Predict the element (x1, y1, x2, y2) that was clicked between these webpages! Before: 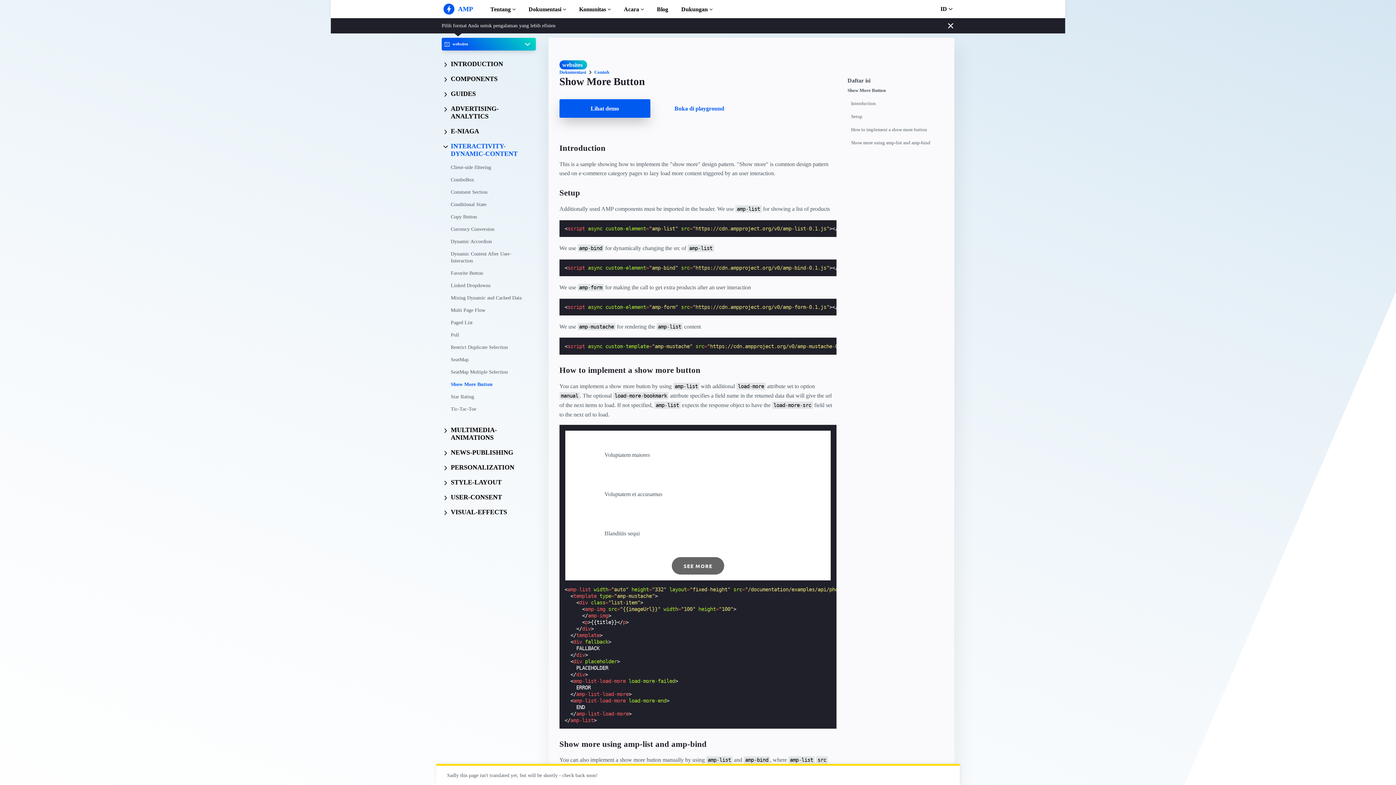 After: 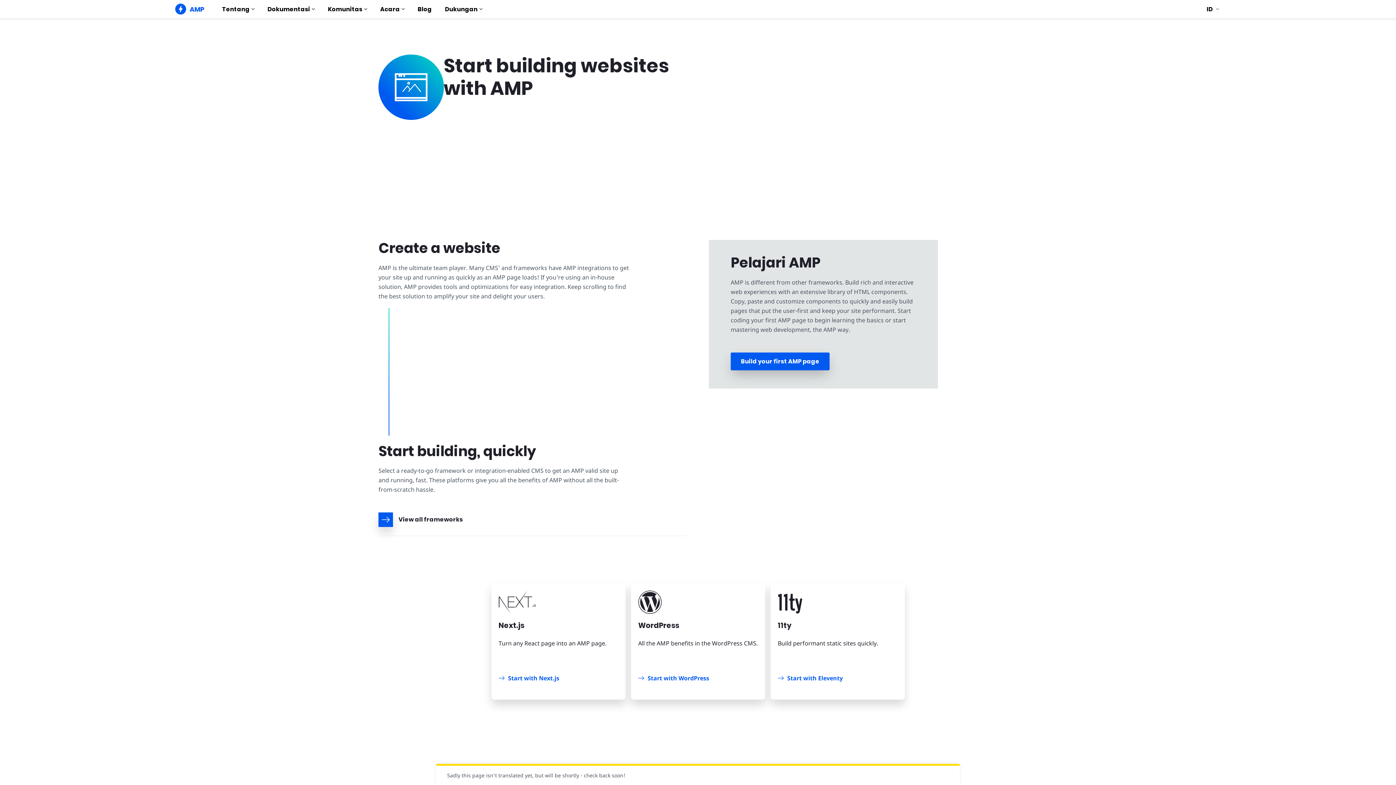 Action: label: Dokumentasi bbox: (559, 69, 586, 75)